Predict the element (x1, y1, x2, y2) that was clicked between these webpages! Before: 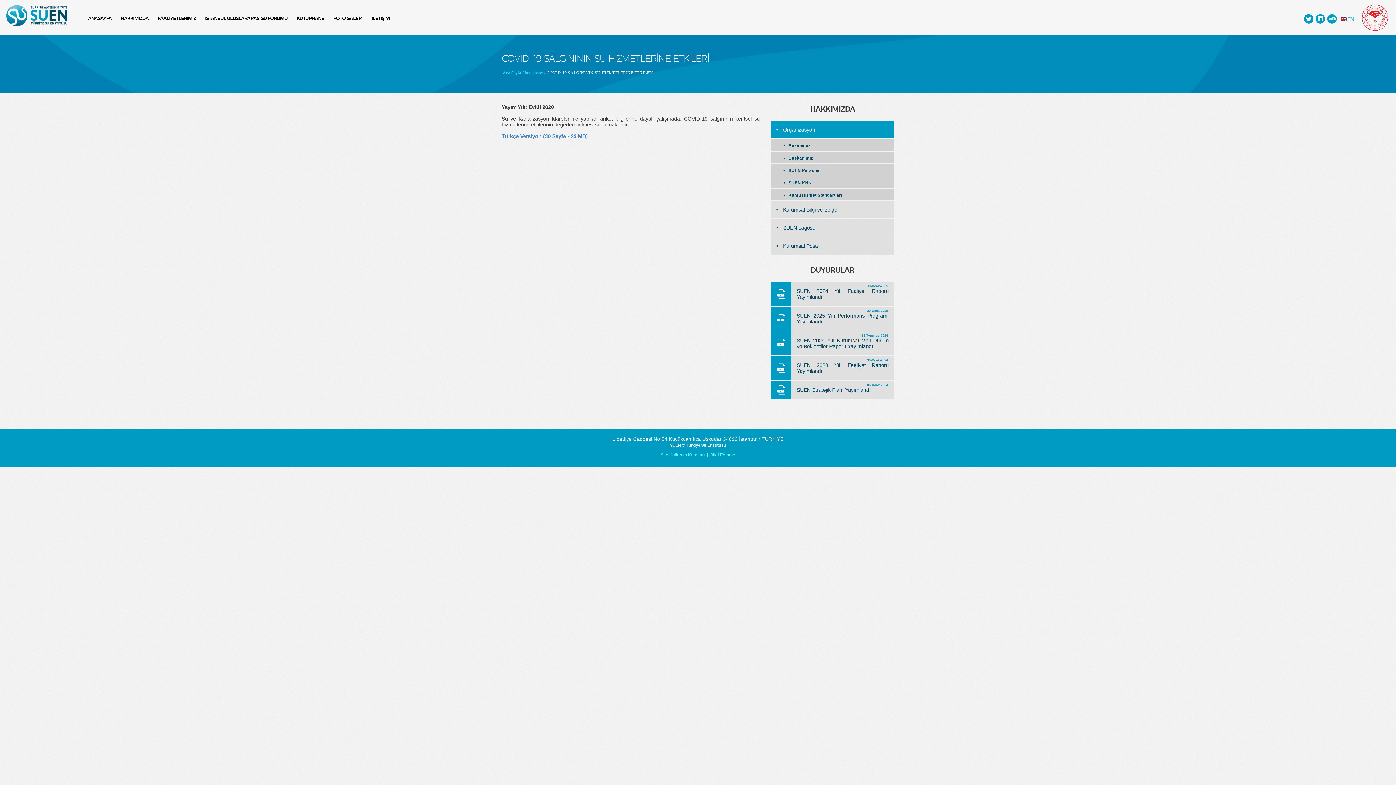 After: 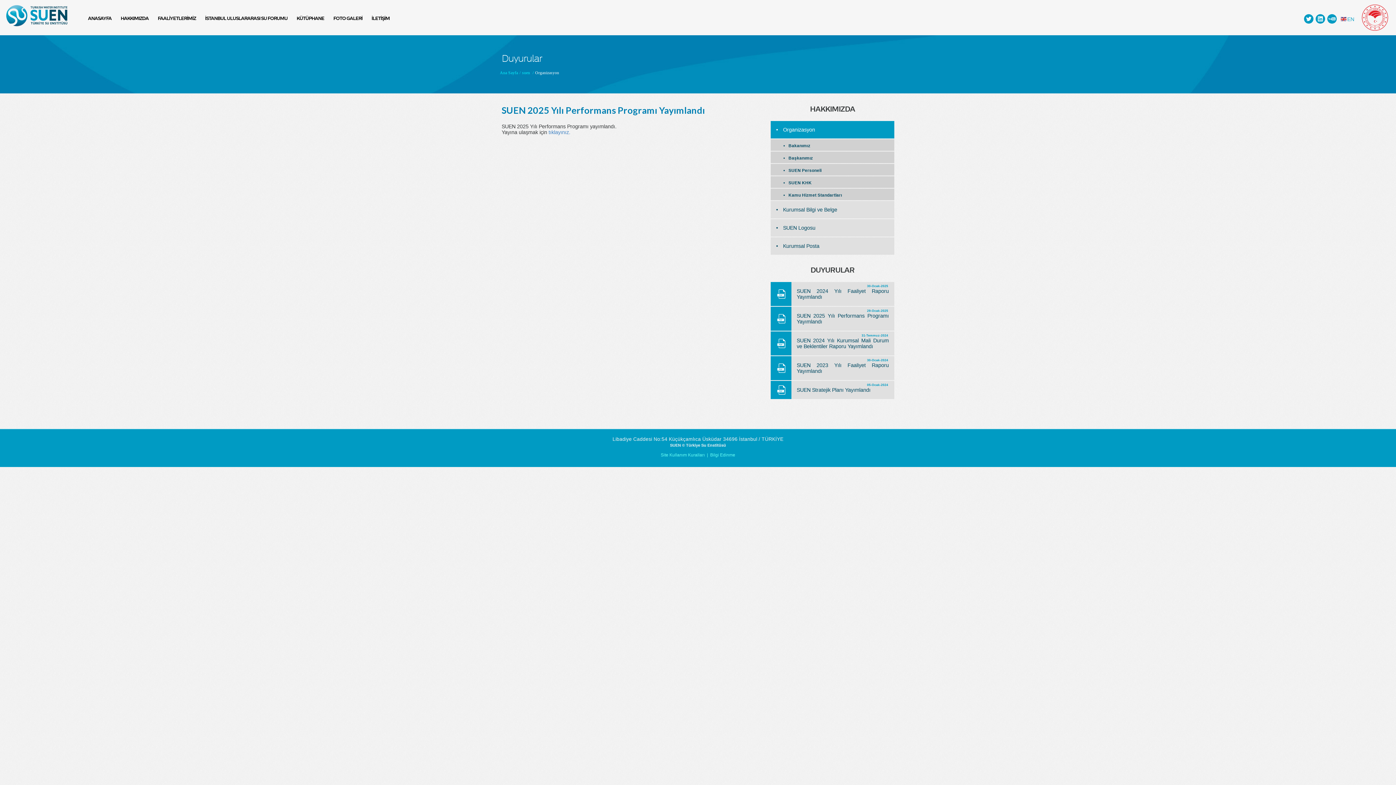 Action: bbox: (770, 306, 894, 330) label: 29-Ocak-2025

SUEN 2025 Yılı Performans Programı Yayımlandı